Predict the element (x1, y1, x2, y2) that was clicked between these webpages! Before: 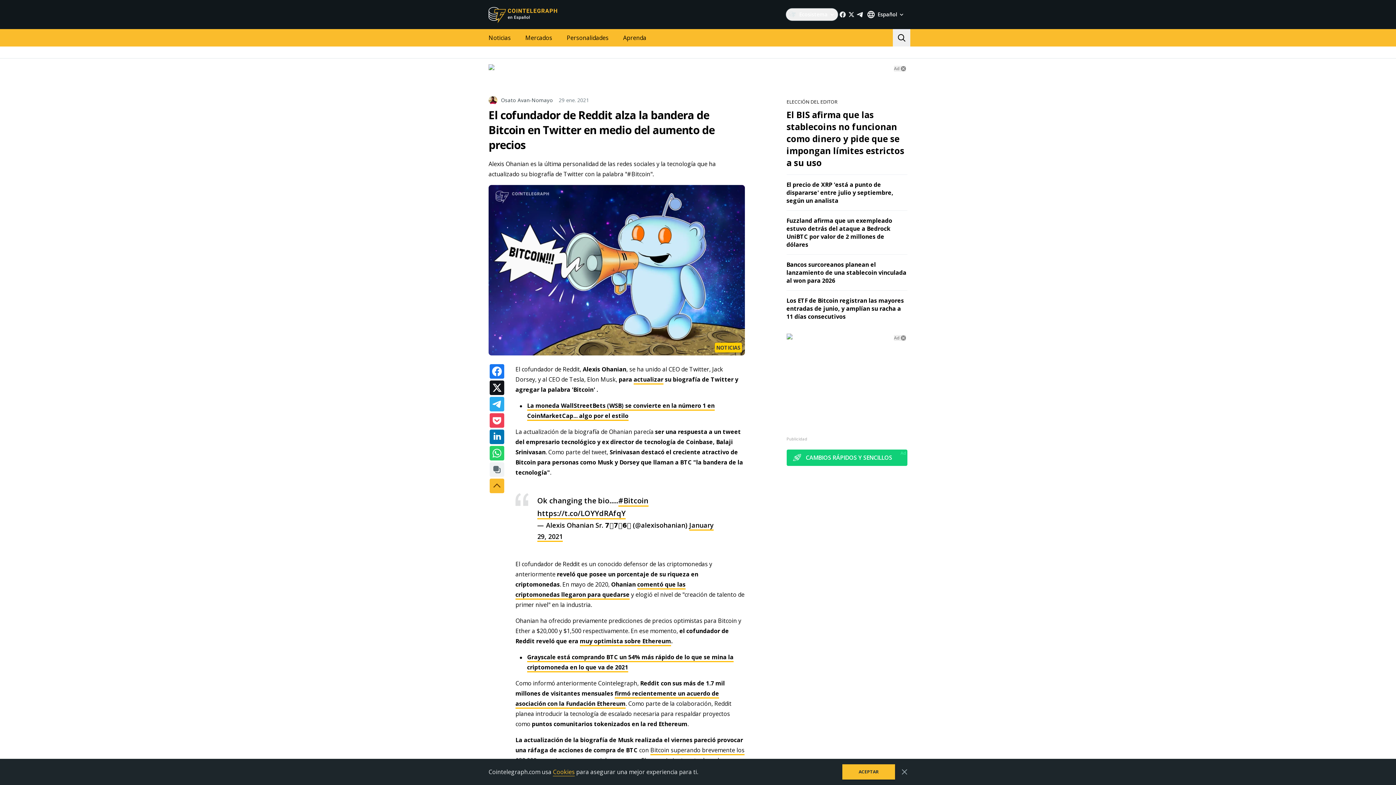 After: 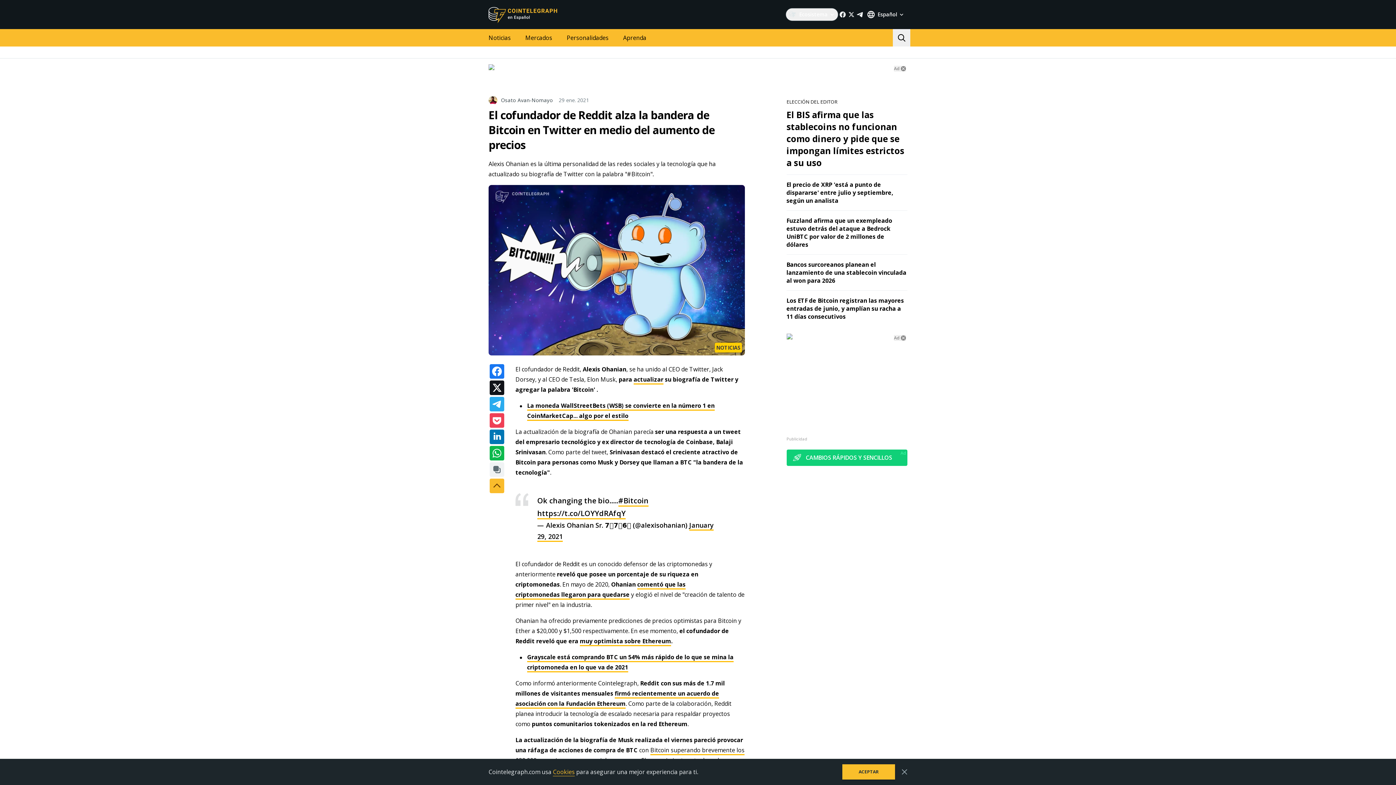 Action: bbox: (489, 446, 504, 460)